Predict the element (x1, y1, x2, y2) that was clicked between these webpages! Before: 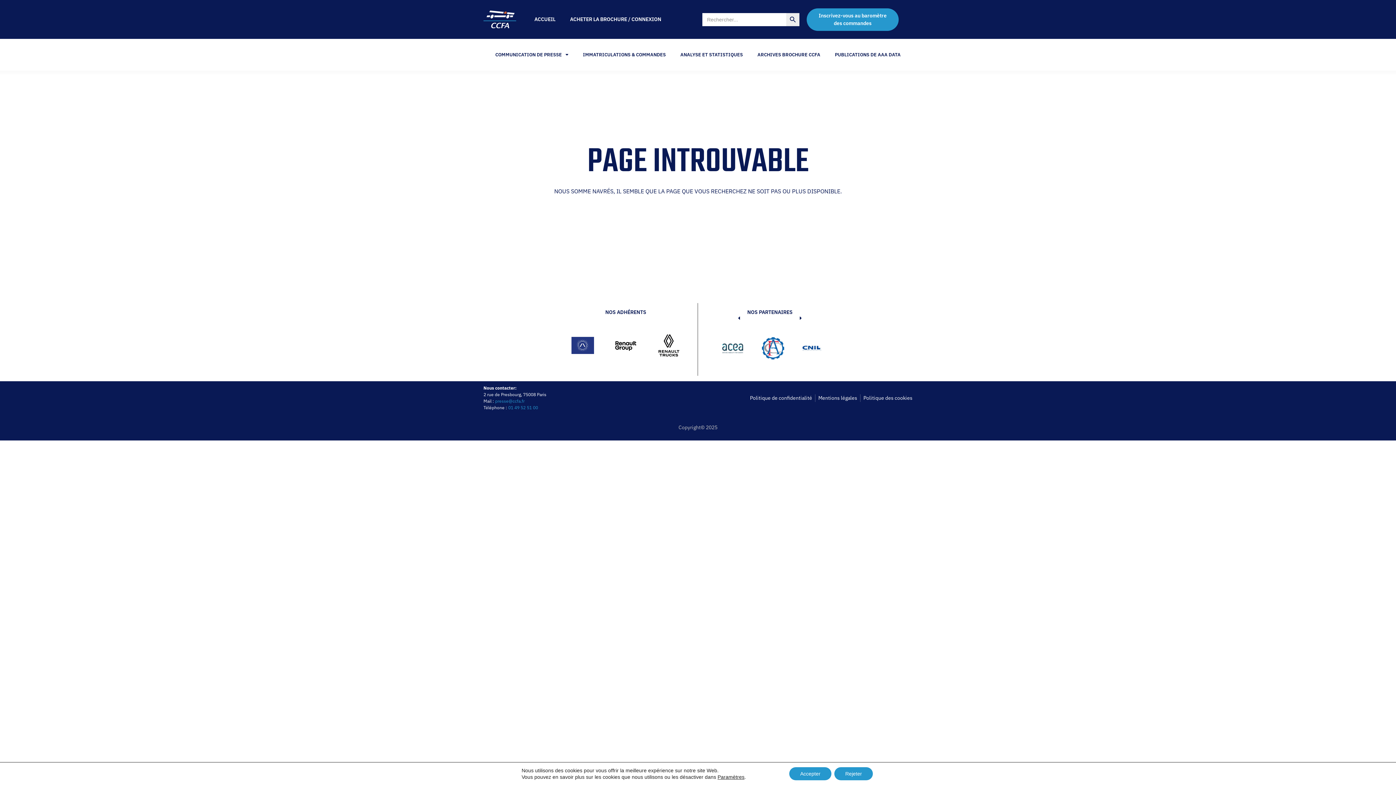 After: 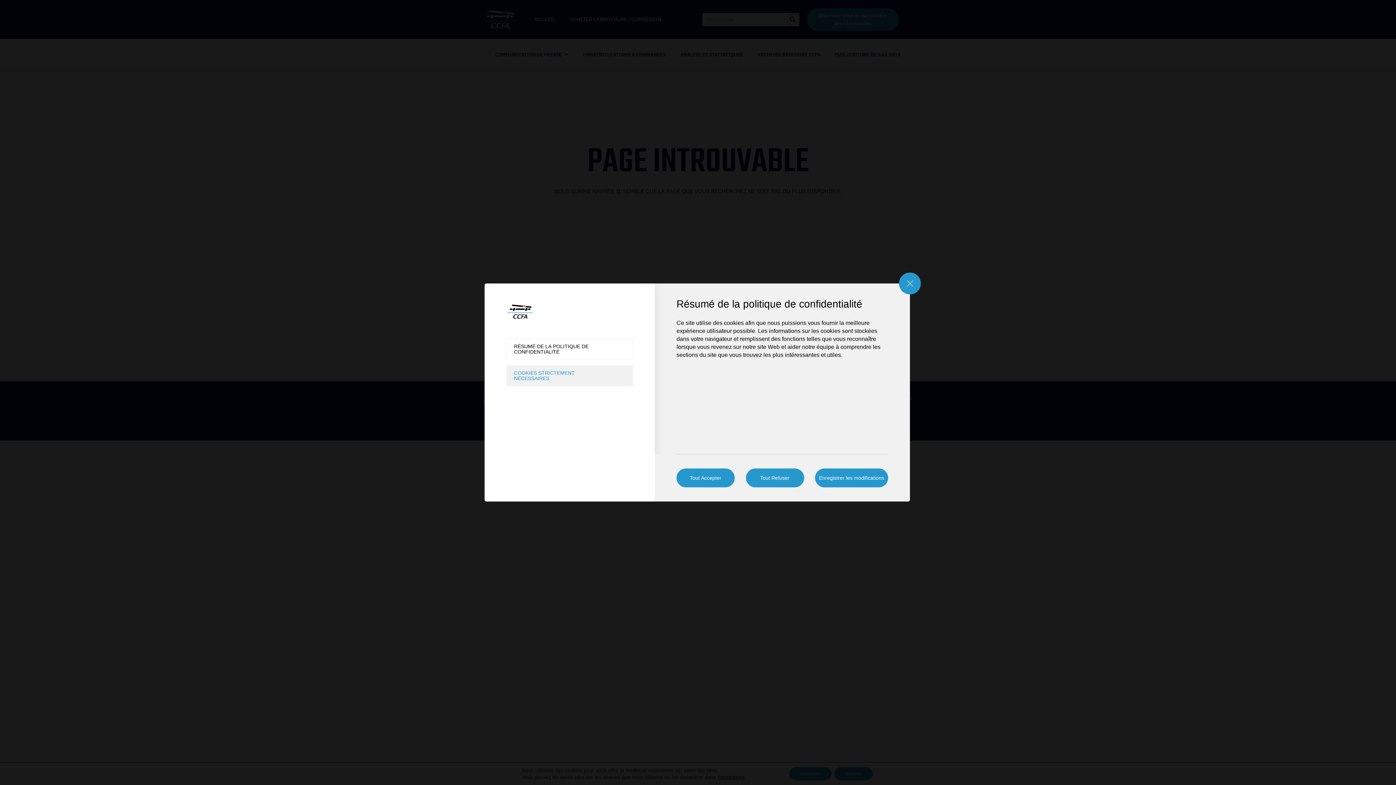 Action: label: Paramètres bbox: (717, 774, 744, 780)